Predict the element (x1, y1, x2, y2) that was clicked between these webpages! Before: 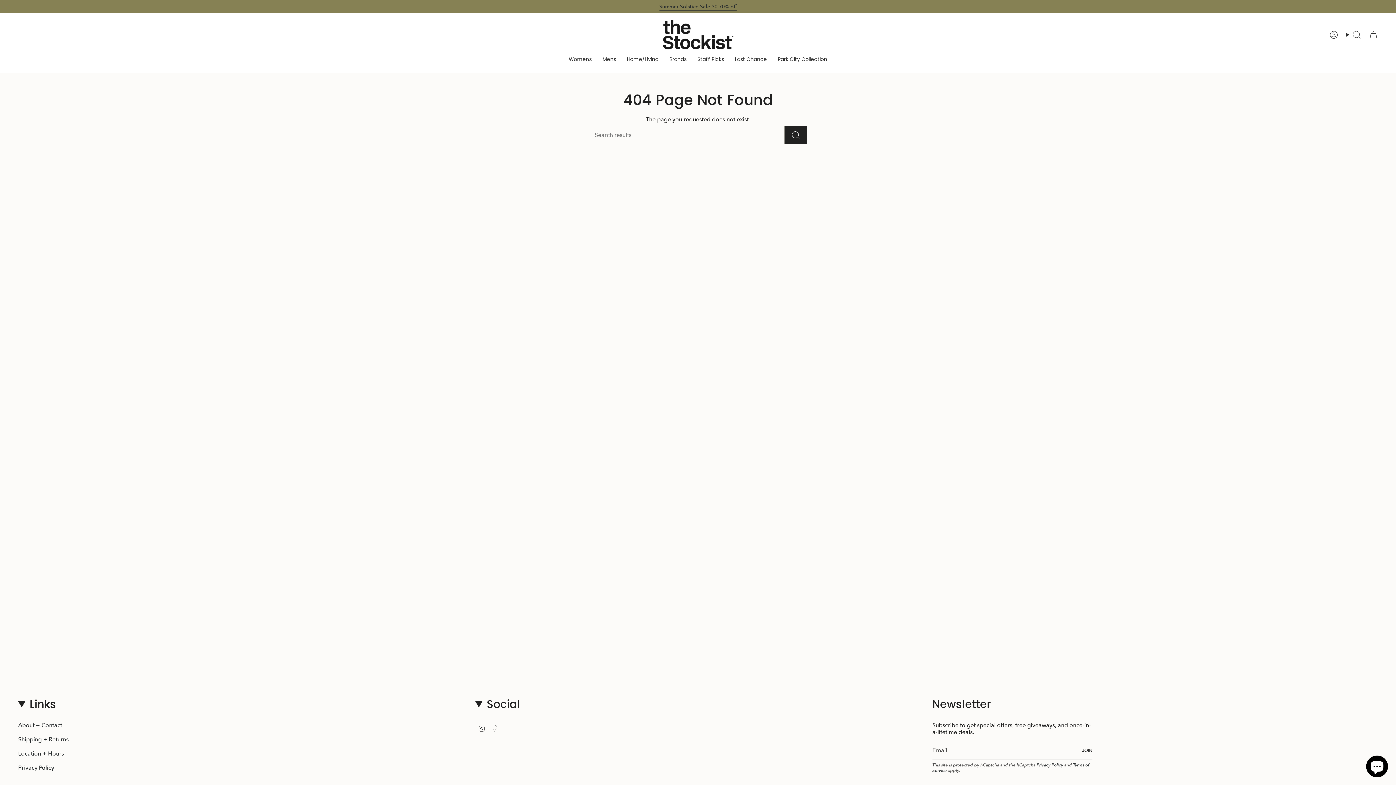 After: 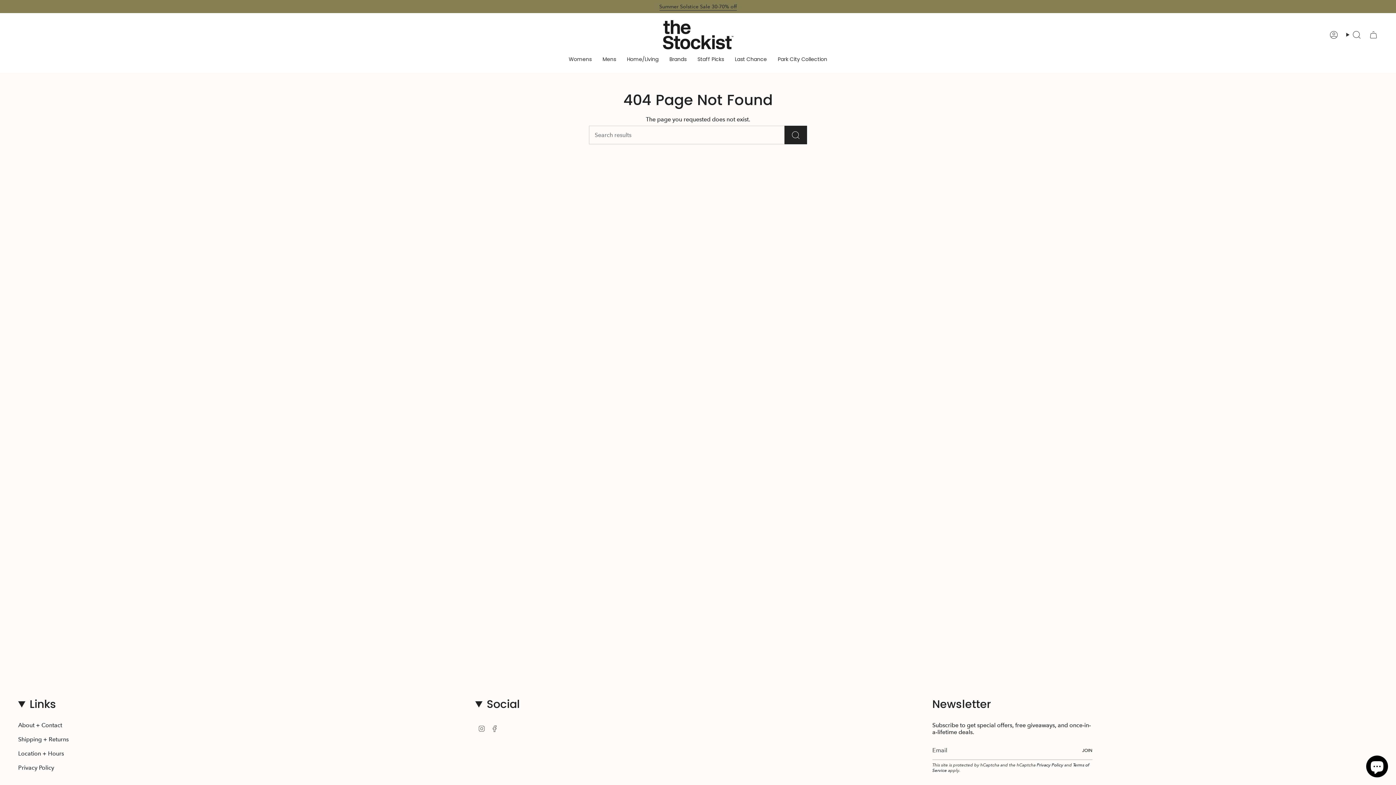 Action: bbox: (1078, 741, 1092, 760) label: JOIN